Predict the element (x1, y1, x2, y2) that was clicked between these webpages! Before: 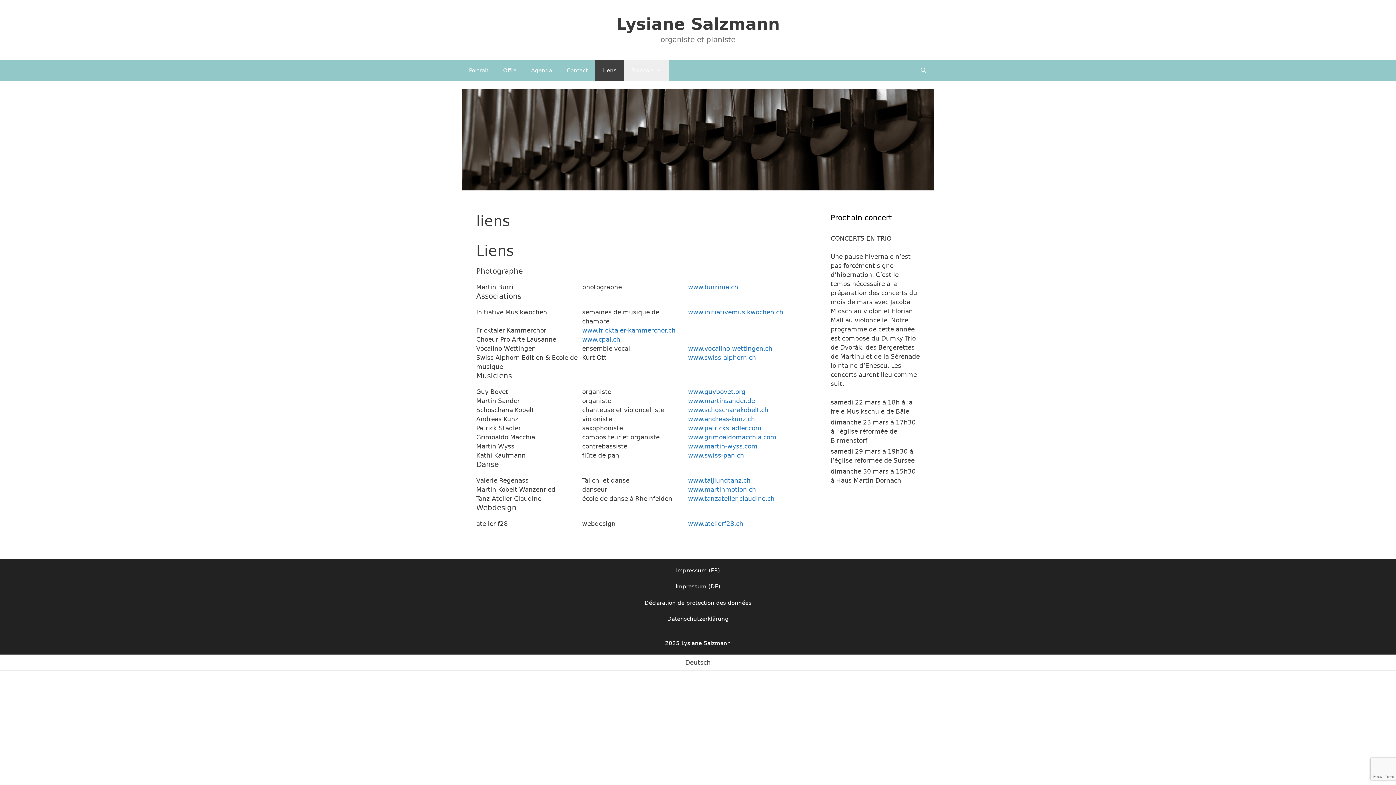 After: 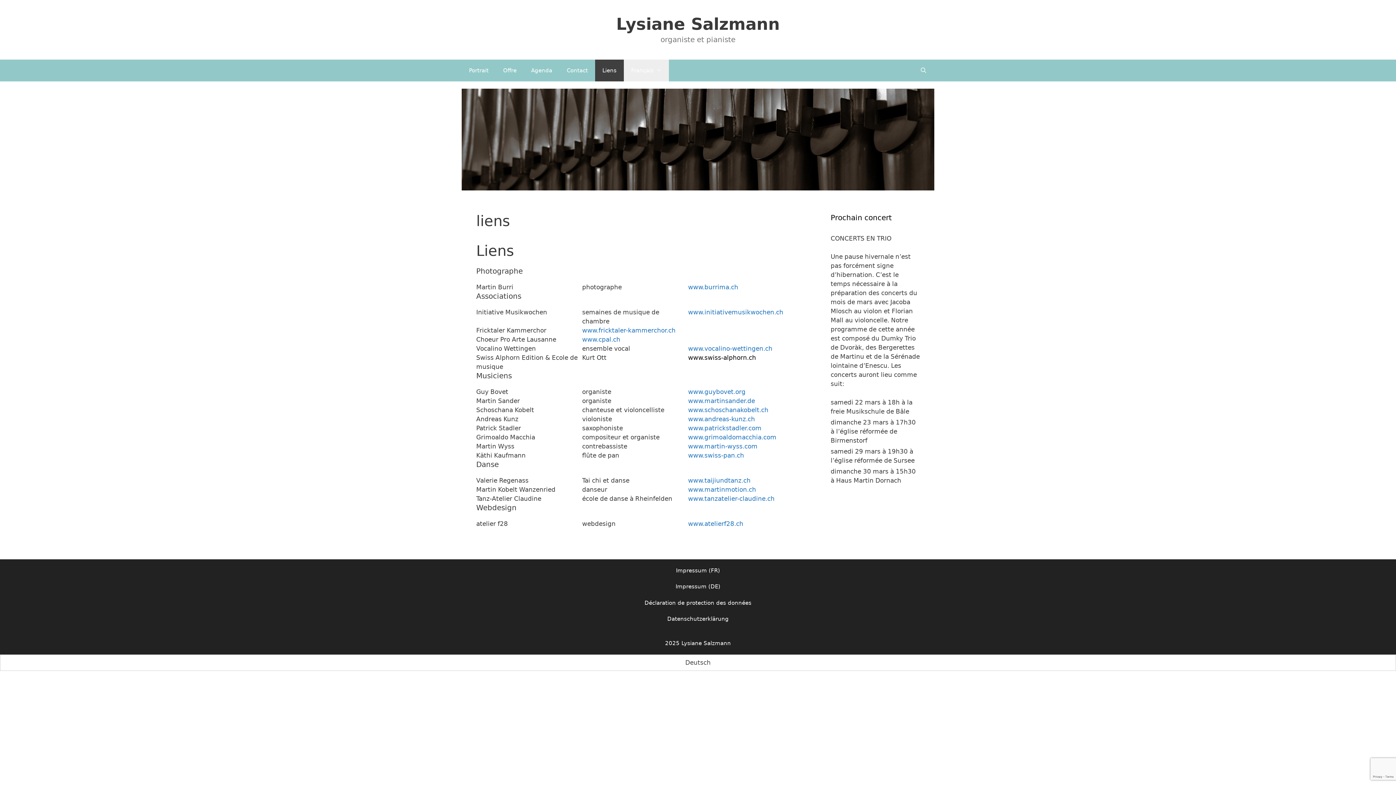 Action: bbox: (688, 354, 756, 361) label: www.swiss-alphorn.ch